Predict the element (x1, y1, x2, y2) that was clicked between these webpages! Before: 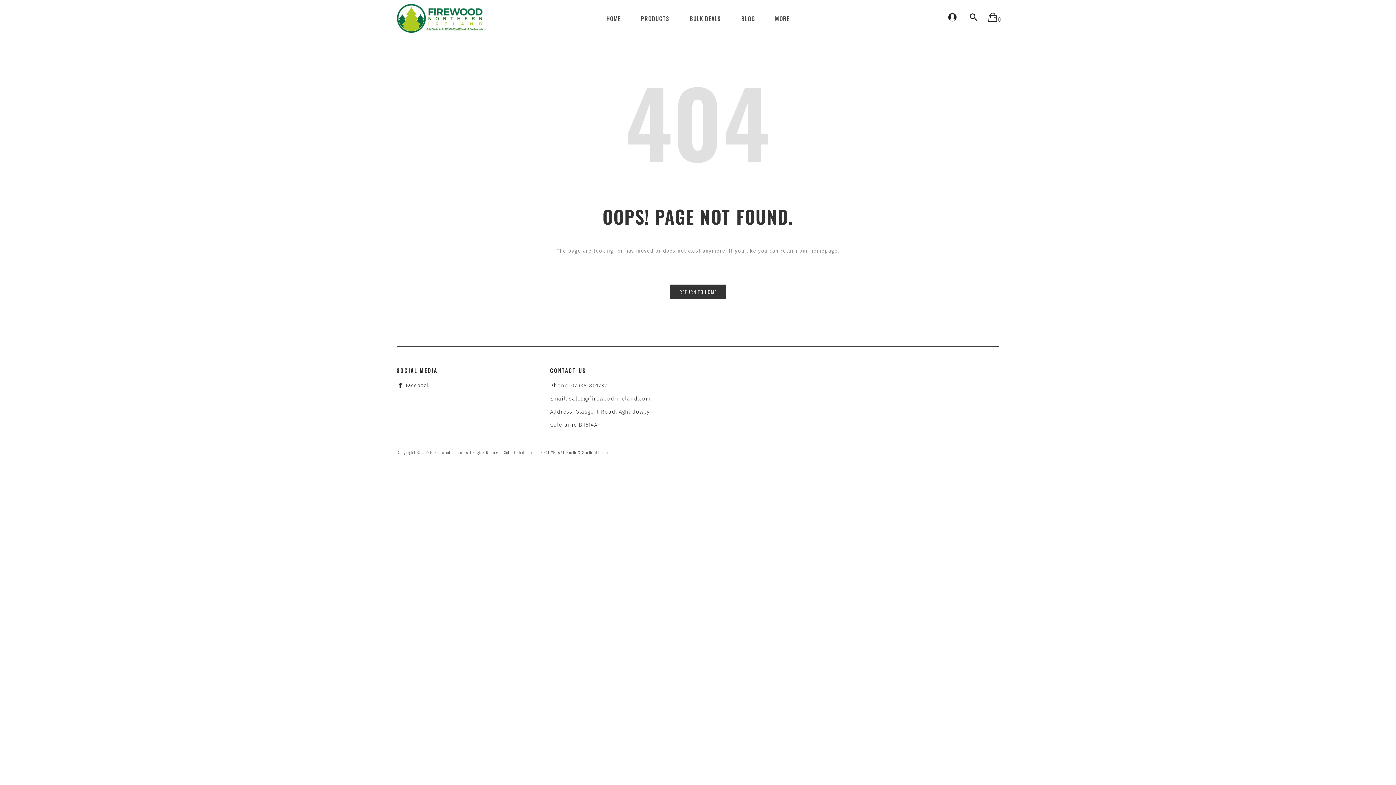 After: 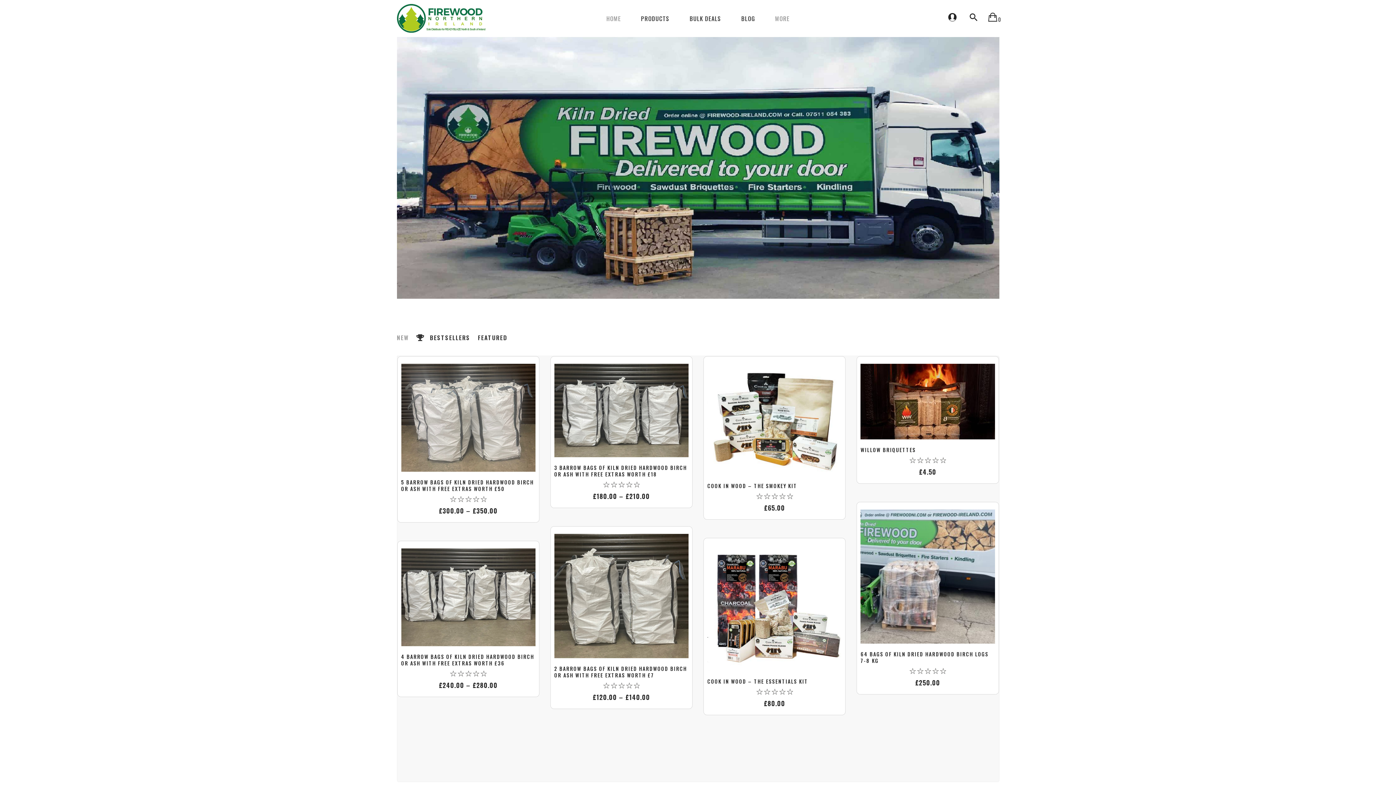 Action: bbox: (597, 0, 630, 37) label: HOME